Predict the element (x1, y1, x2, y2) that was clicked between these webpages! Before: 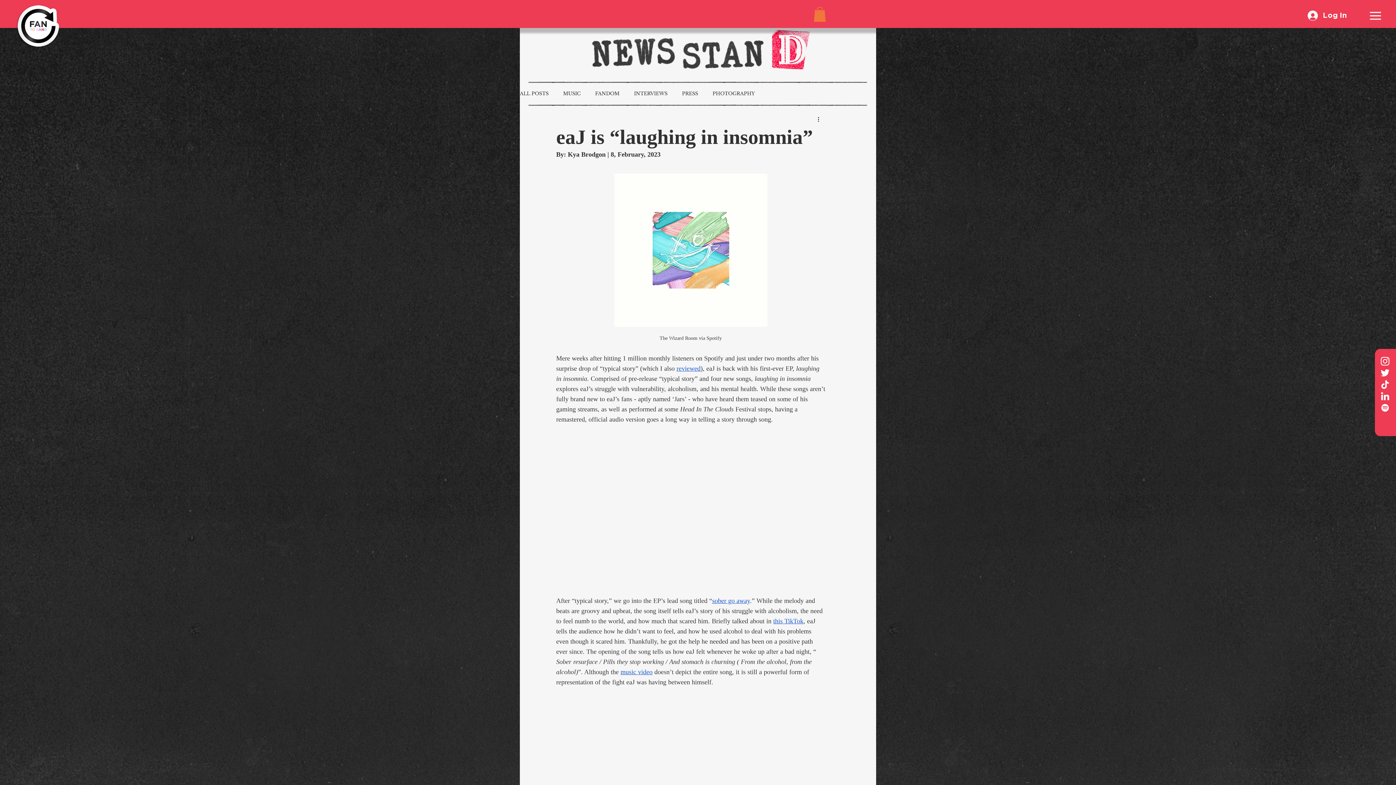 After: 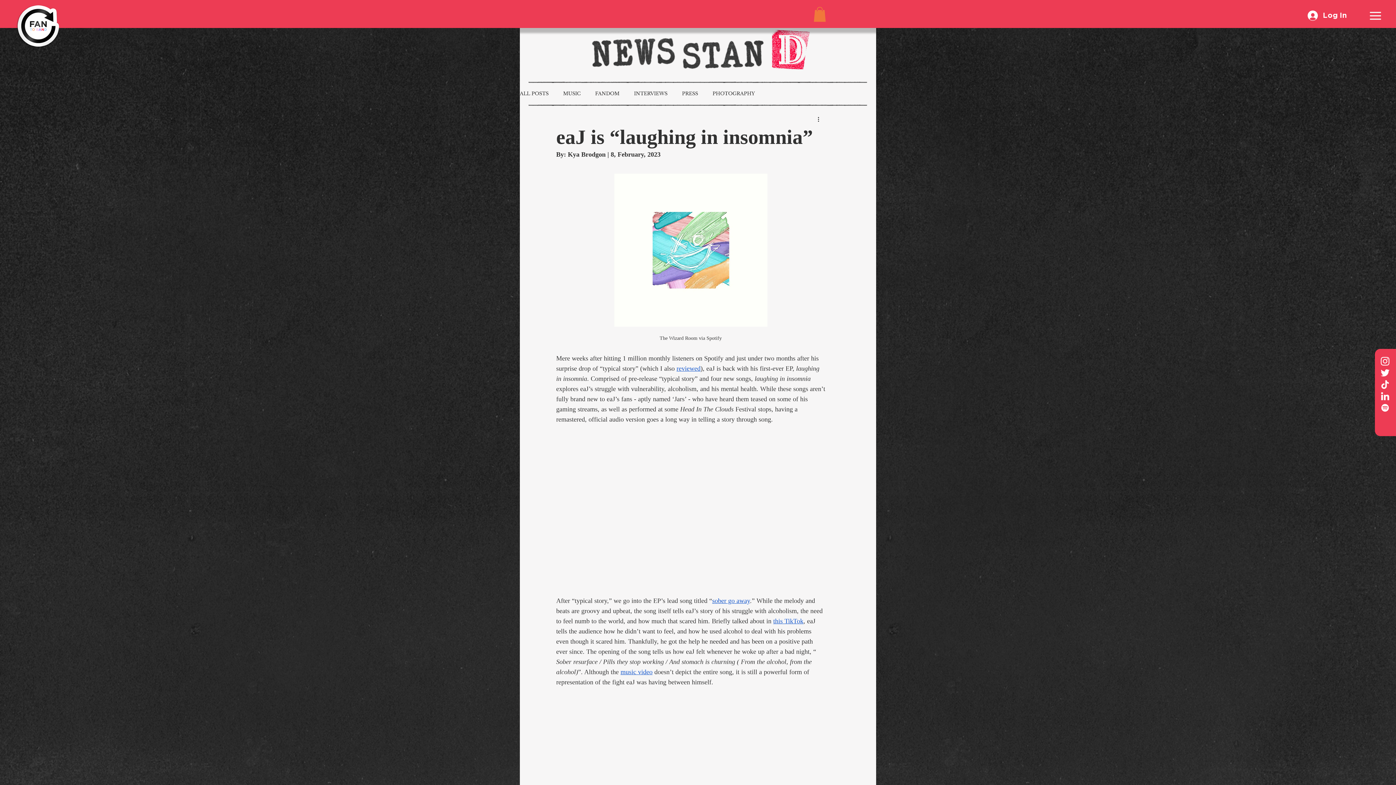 Action: bbox: (1369, 9, 1382, 22)